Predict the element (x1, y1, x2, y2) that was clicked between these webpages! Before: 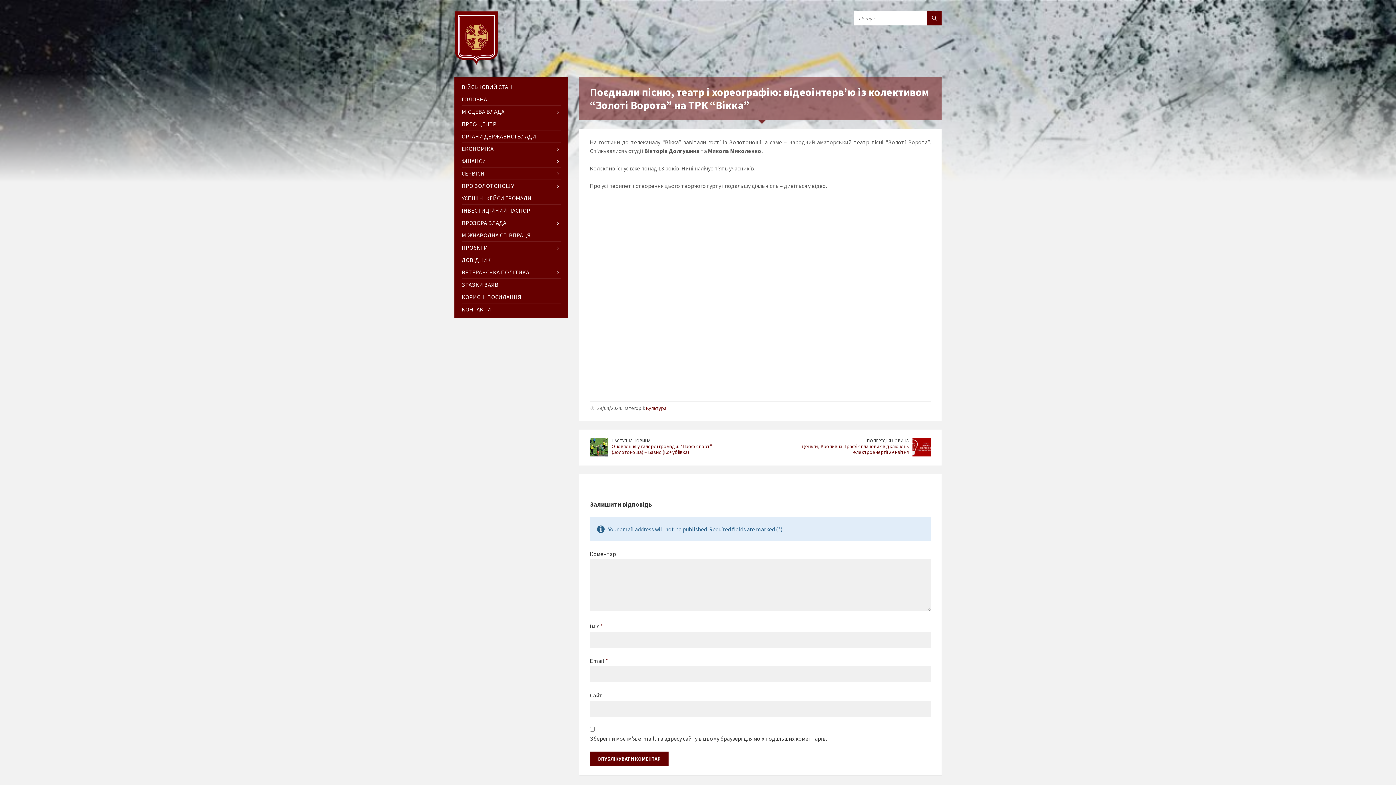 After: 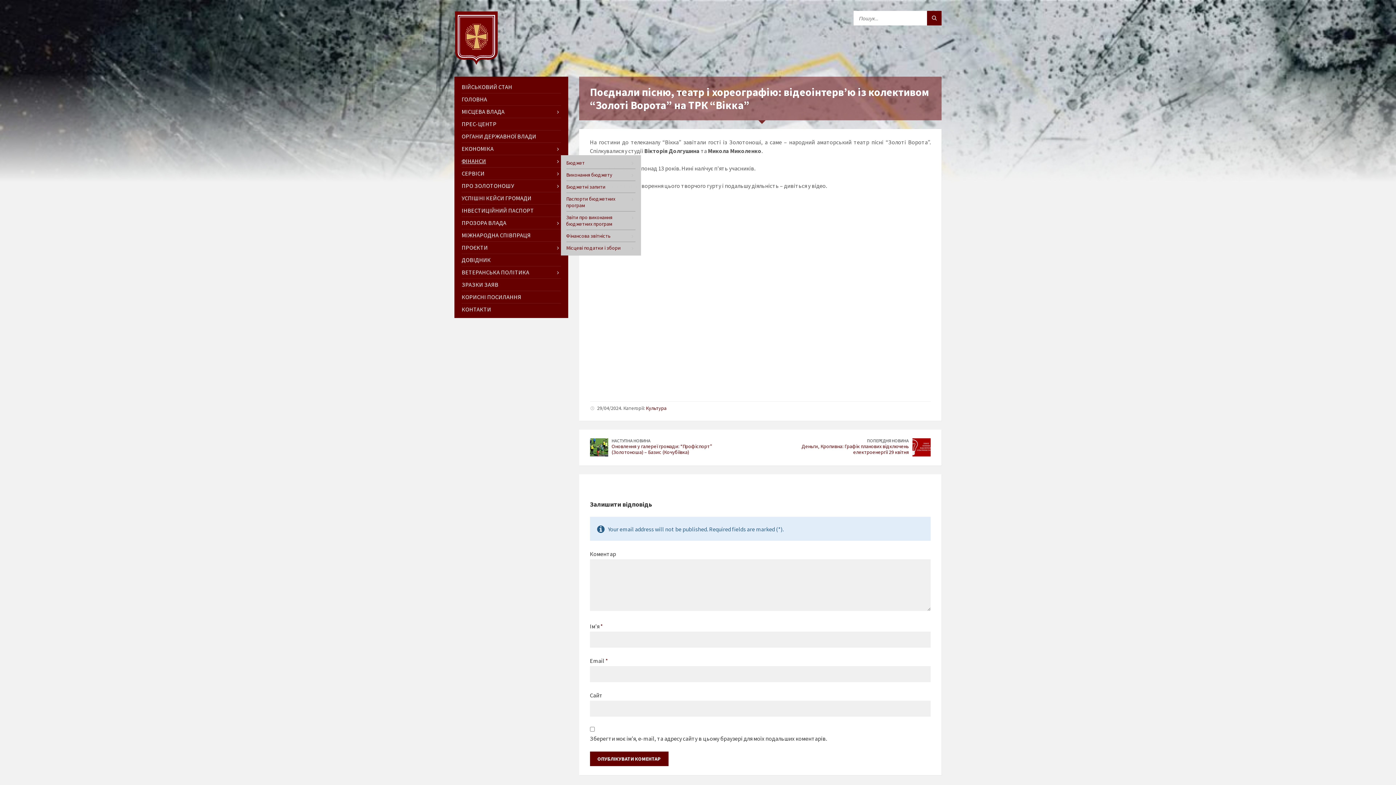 Action: label: ФІНАНСИ bbox: (461, 155, 560, 167)